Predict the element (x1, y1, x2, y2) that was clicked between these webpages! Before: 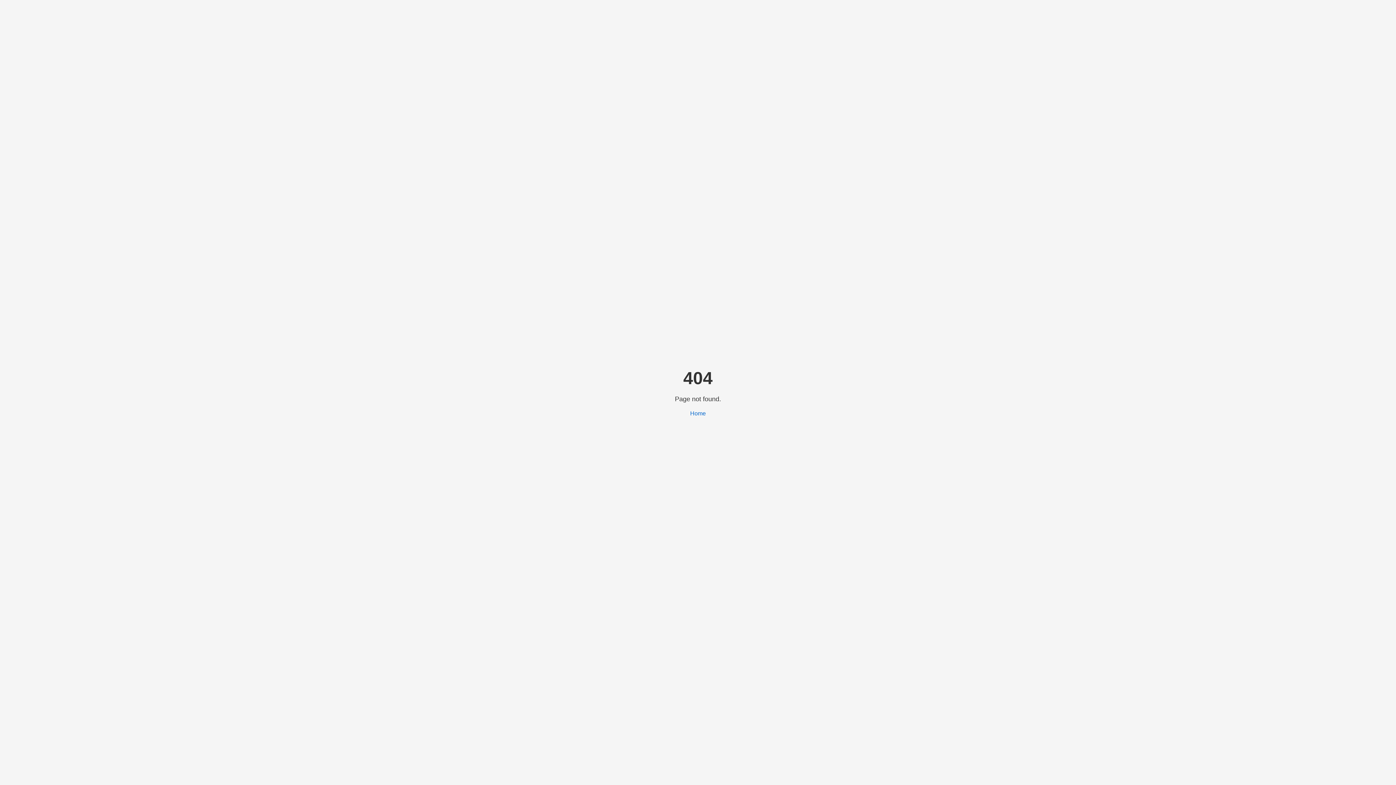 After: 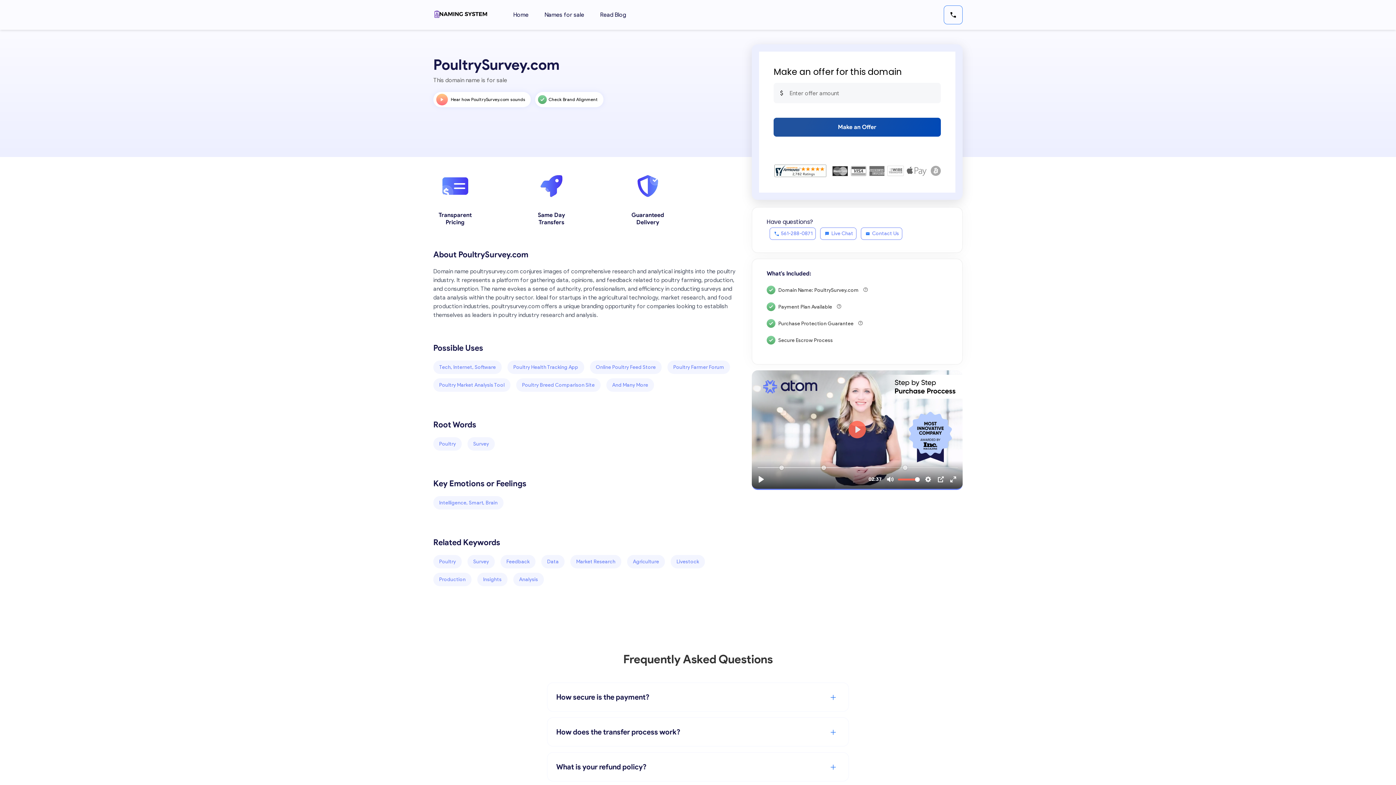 Action: label: Home bbox: (690, 410, 706, 416)